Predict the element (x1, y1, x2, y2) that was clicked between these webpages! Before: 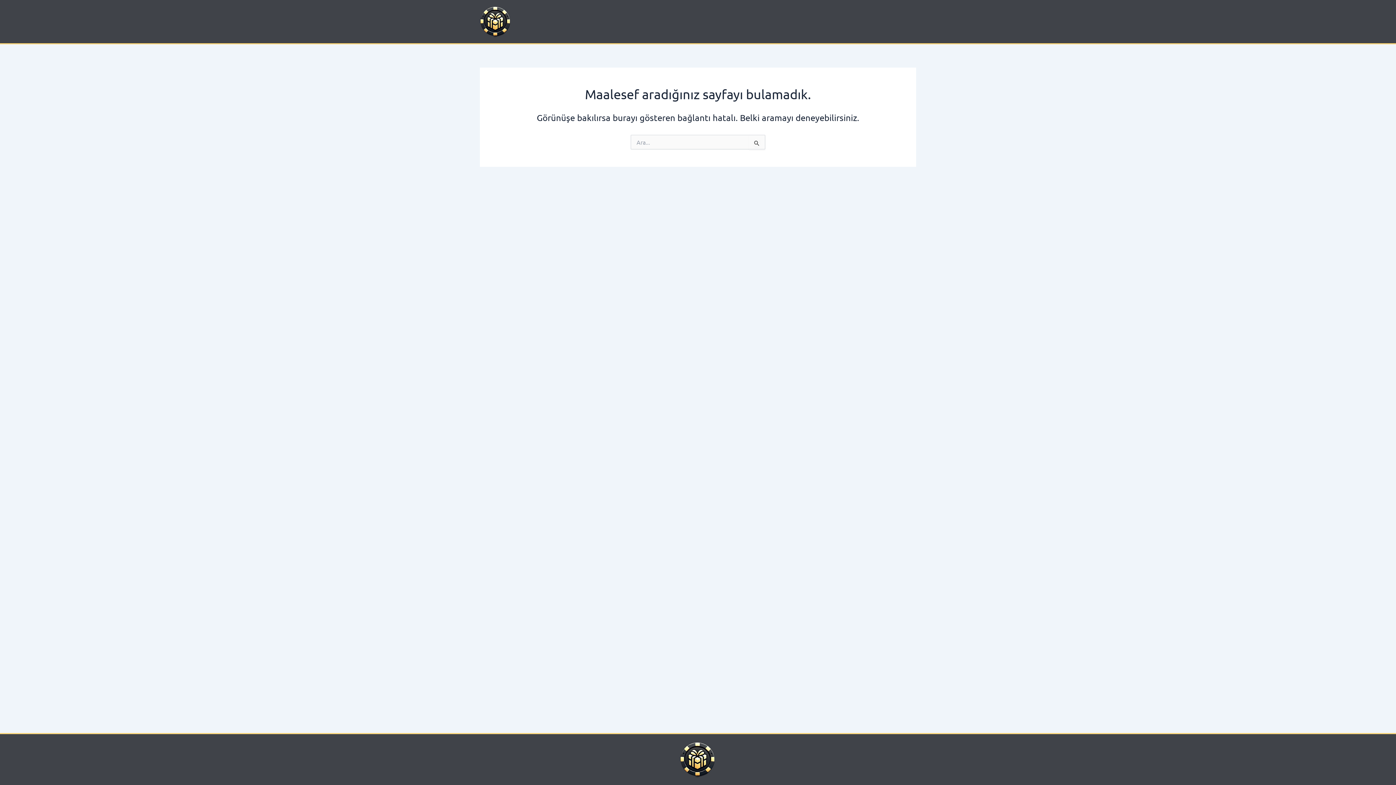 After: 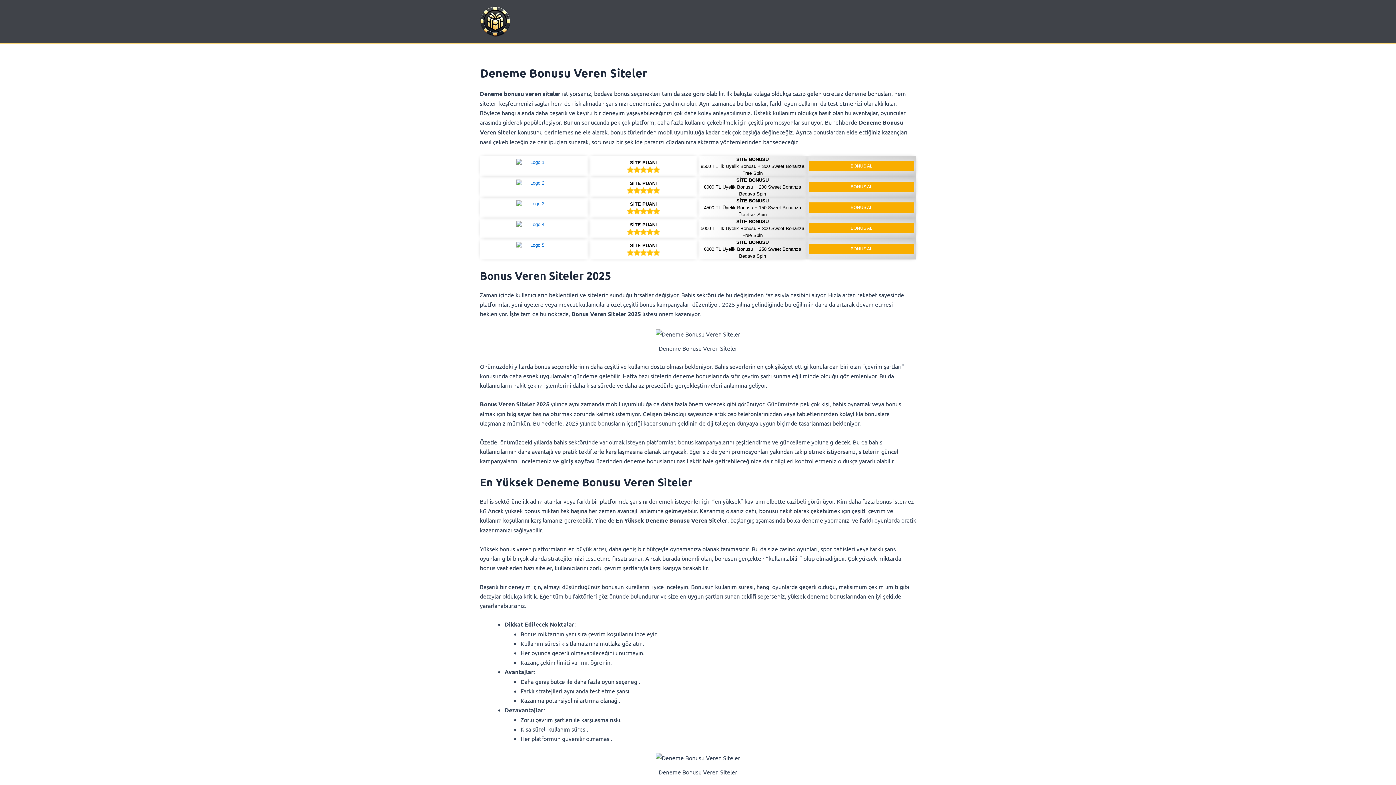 Action: bbox: (480, 16, 511, 24)